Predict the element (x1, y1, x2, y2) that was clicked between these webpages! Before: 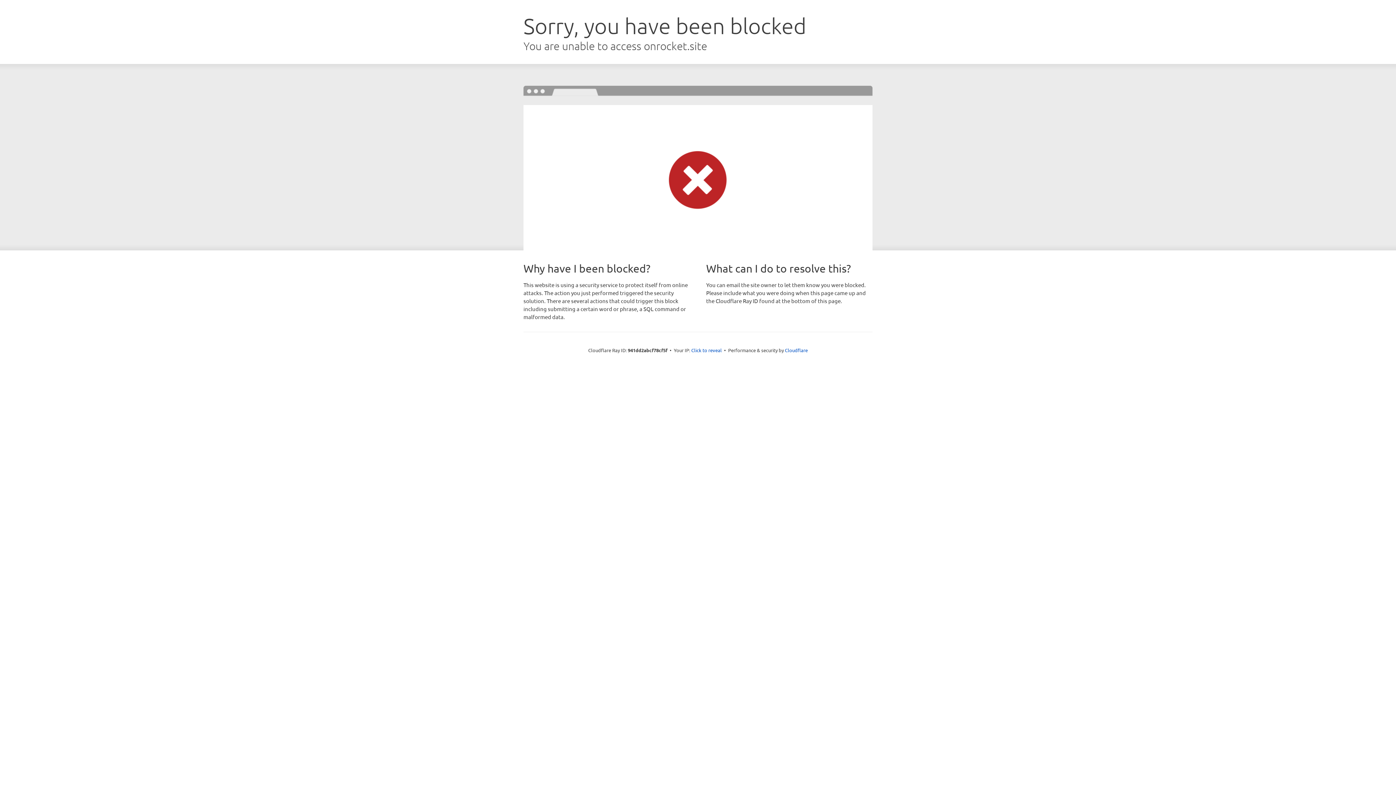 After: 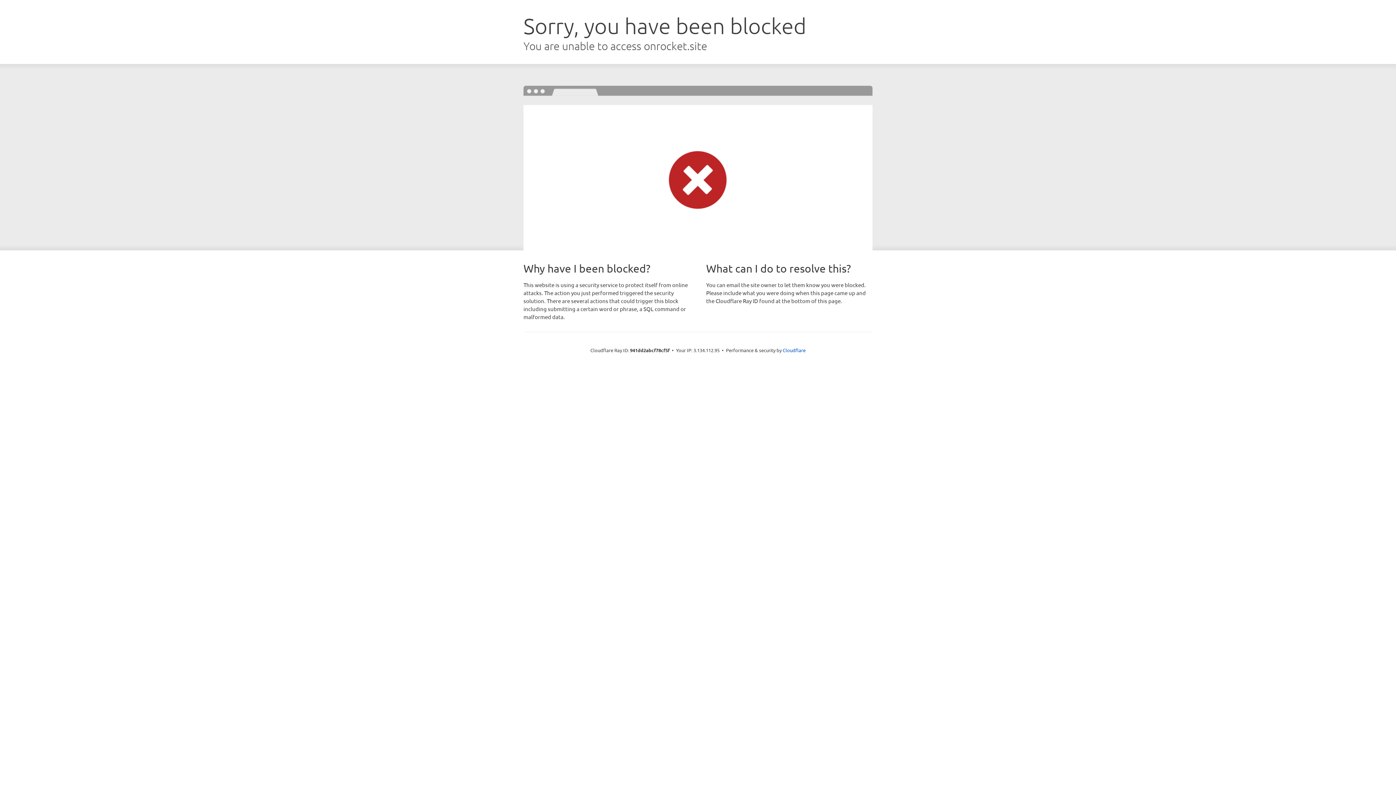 Action: label: Click to reveal bbox: (691, 346, 722, 353)